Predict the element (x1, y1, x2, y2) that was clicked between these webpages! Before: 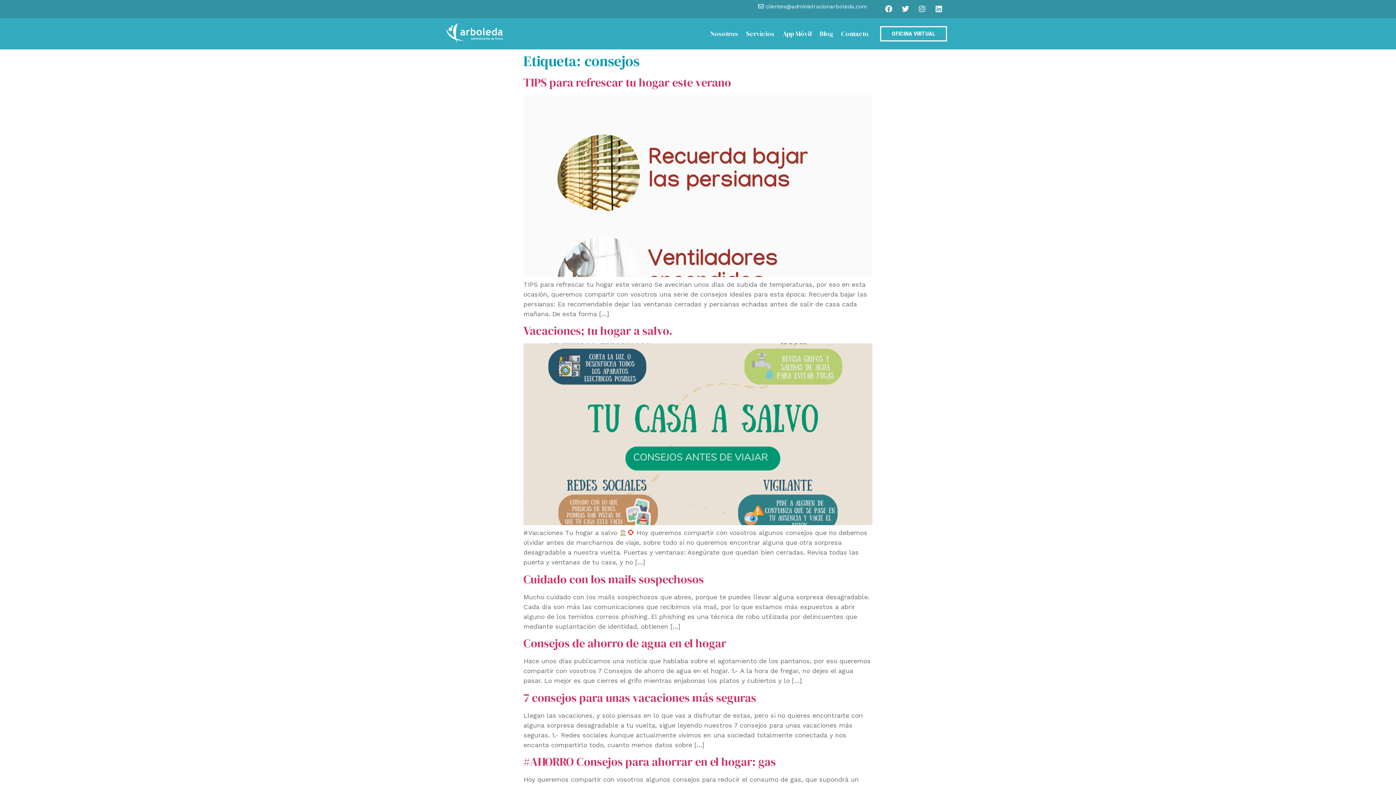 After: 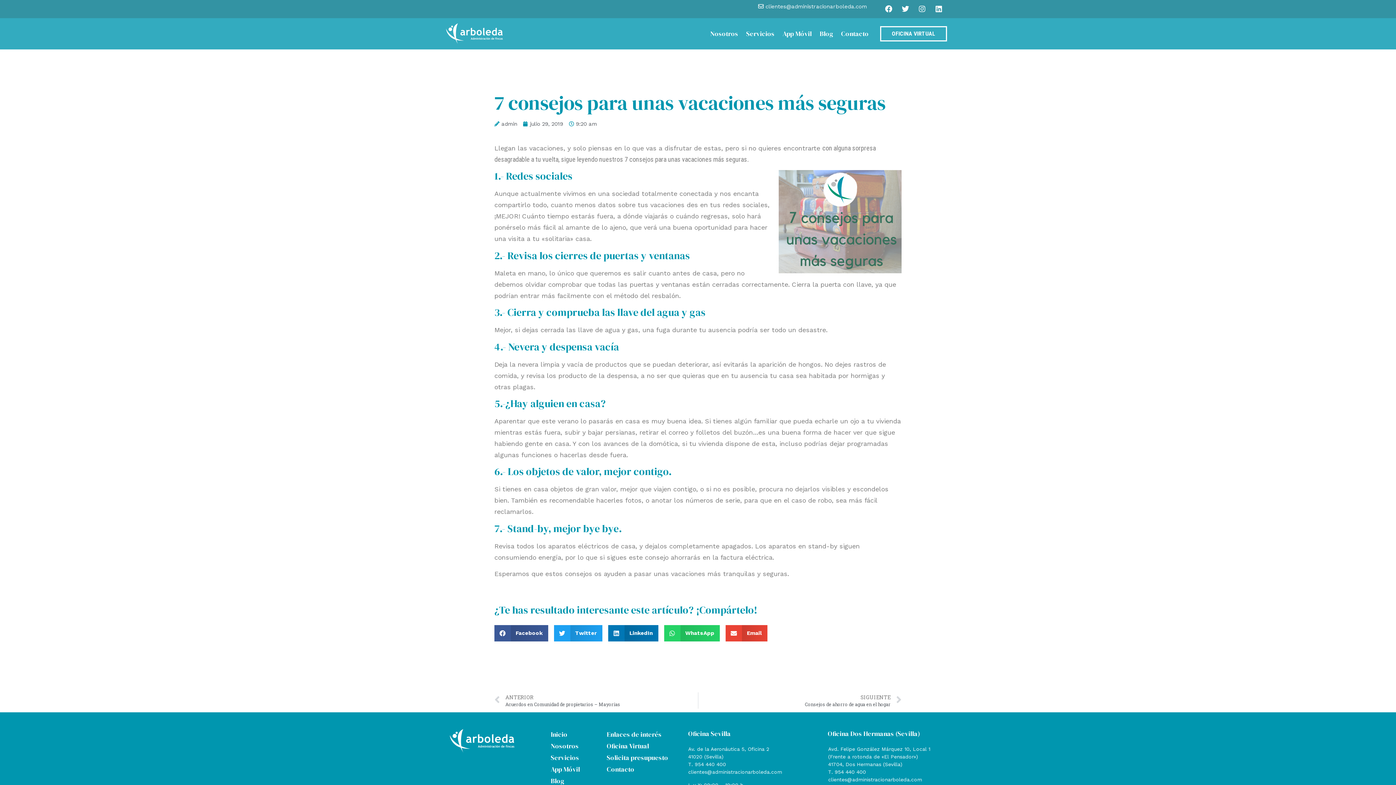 Action: label: 7 consejos para unas vacaciones más seguras bbox: (523, 690, 756, 706)